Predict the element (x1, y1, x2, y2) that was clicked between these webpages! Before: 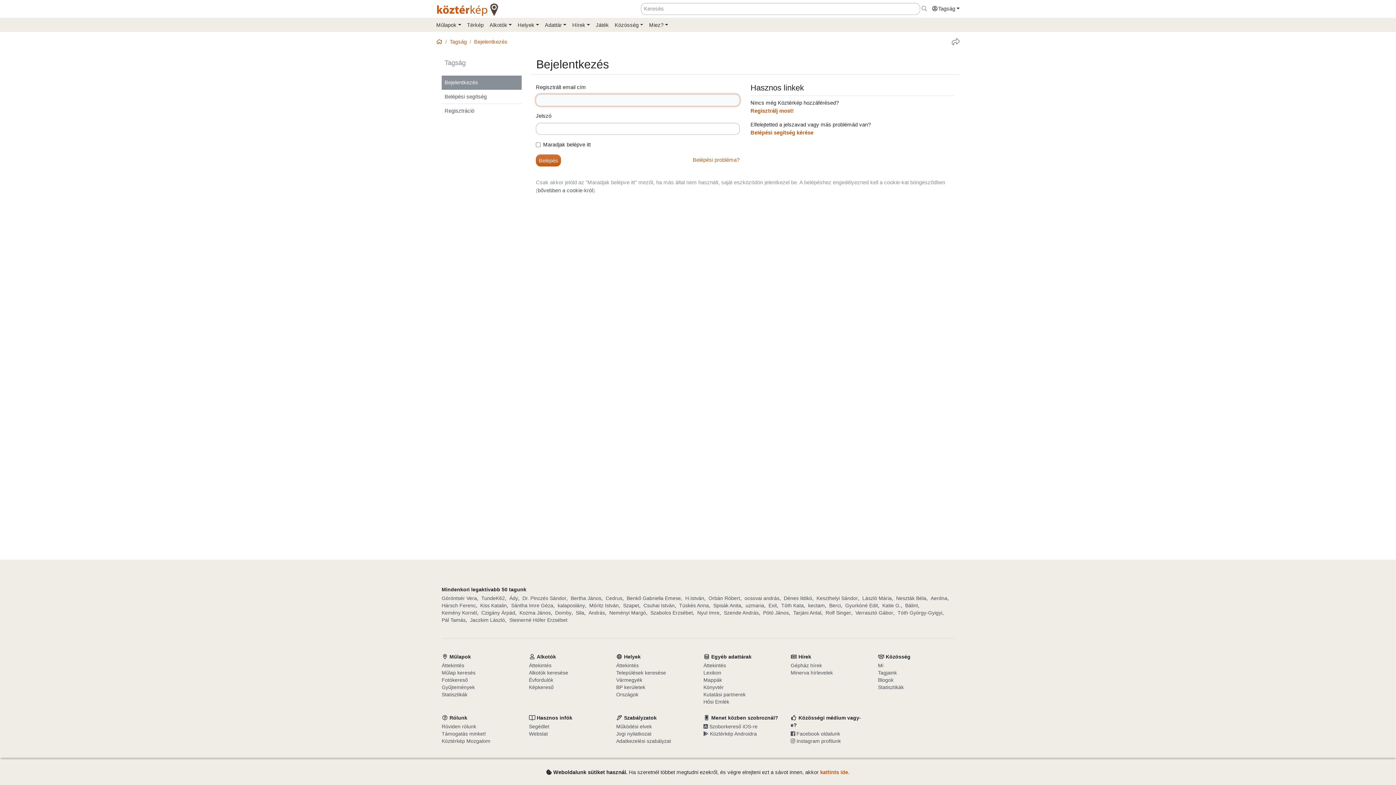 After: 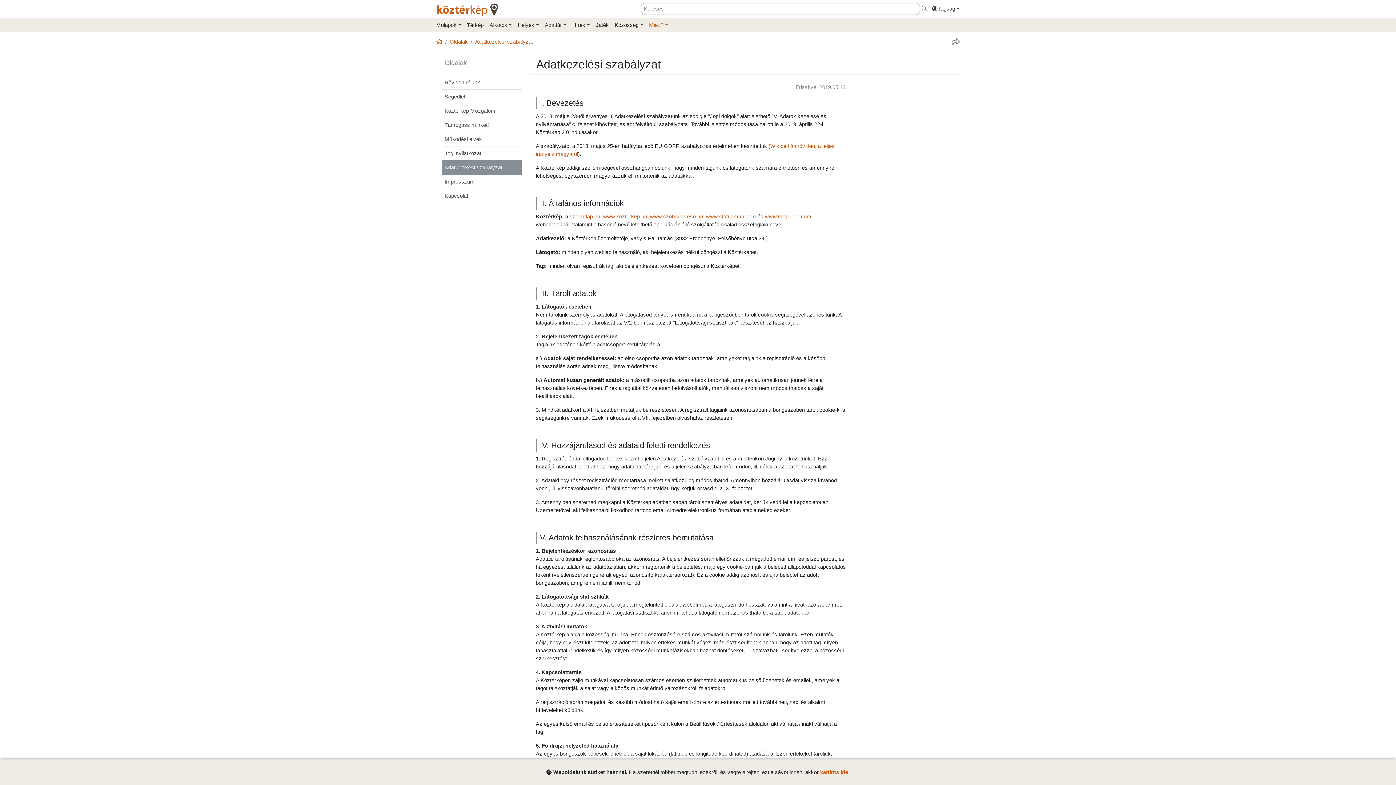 Action: bbox: (616, 737, 692, 745) label: Adatkezelési szabályzat